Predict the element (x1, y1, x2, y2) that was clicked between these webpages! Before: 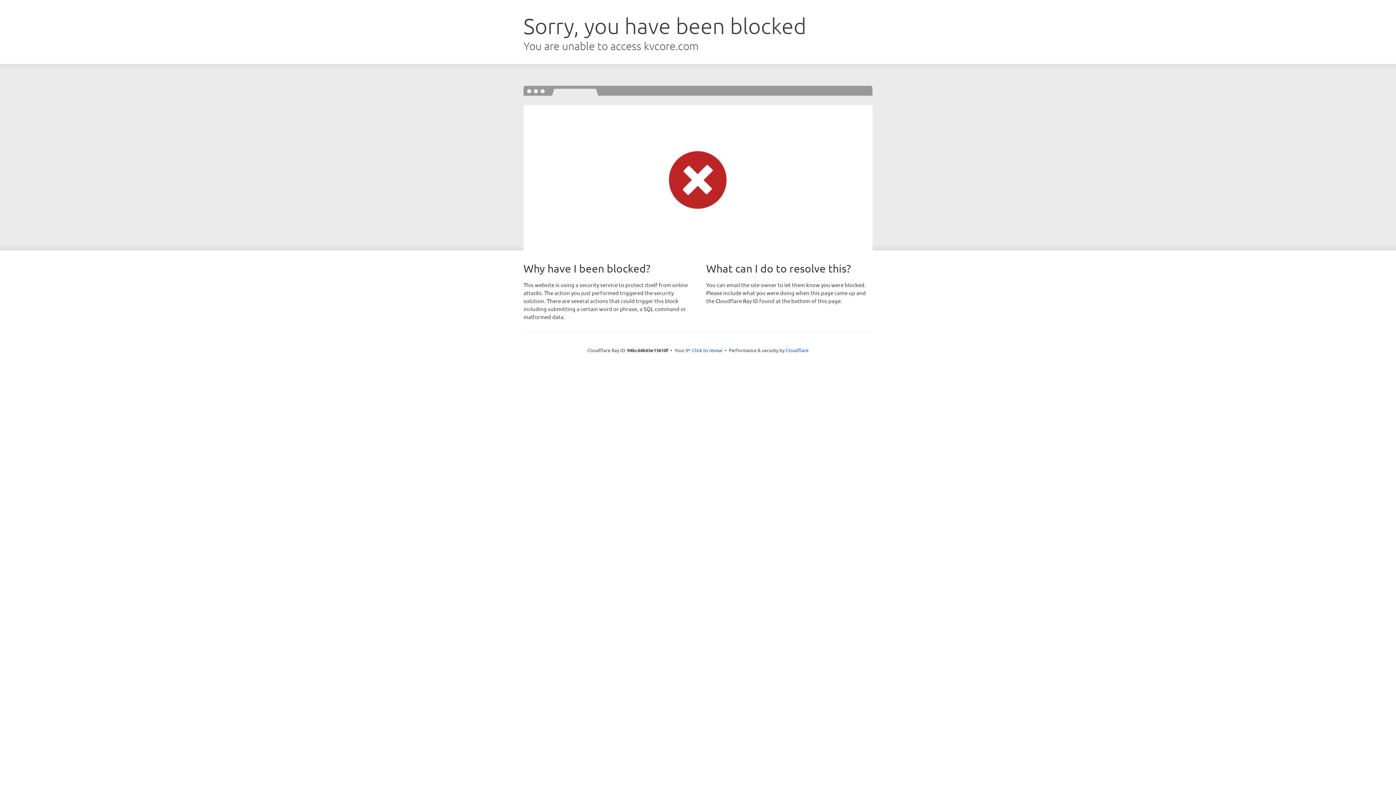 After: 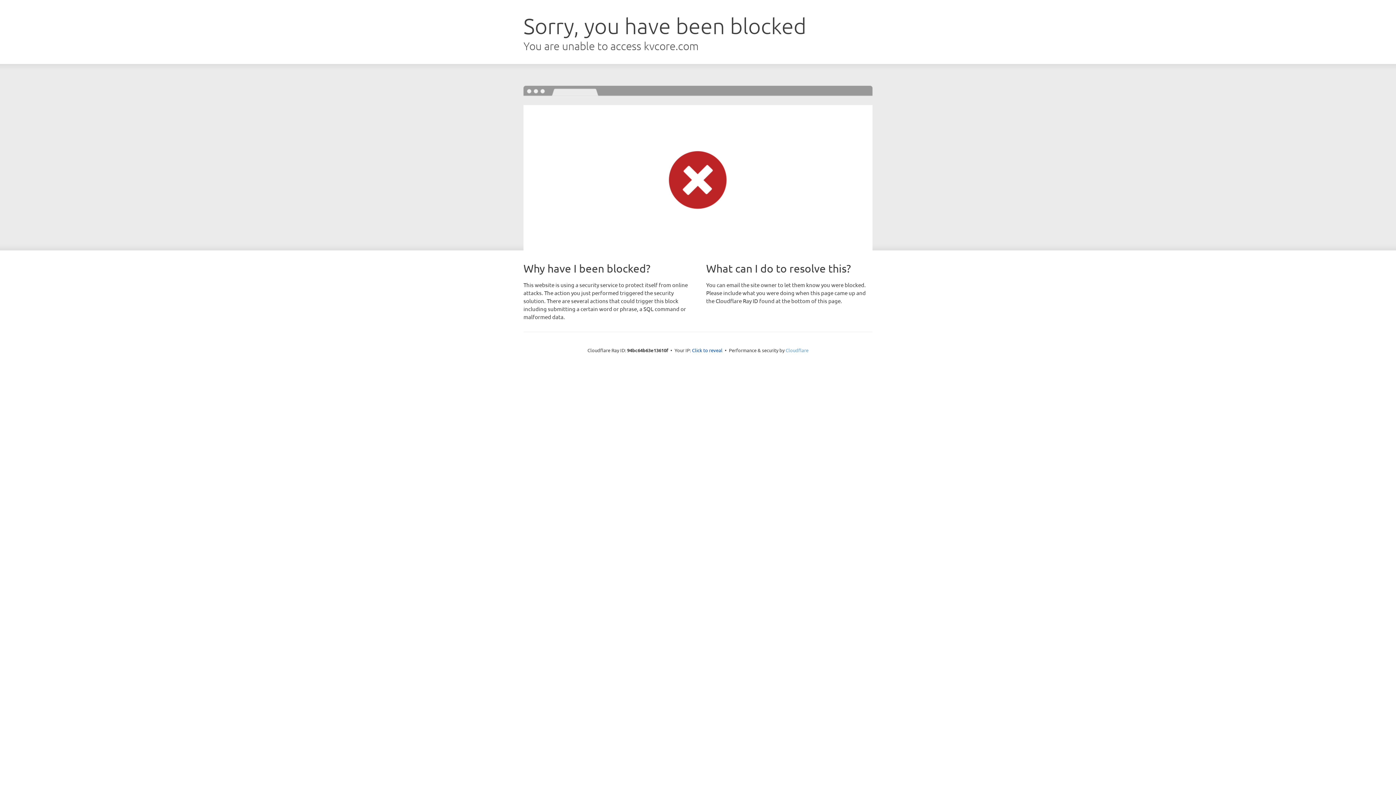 Action: bbox: (785, 347, 808, 353) label: Cloudflare